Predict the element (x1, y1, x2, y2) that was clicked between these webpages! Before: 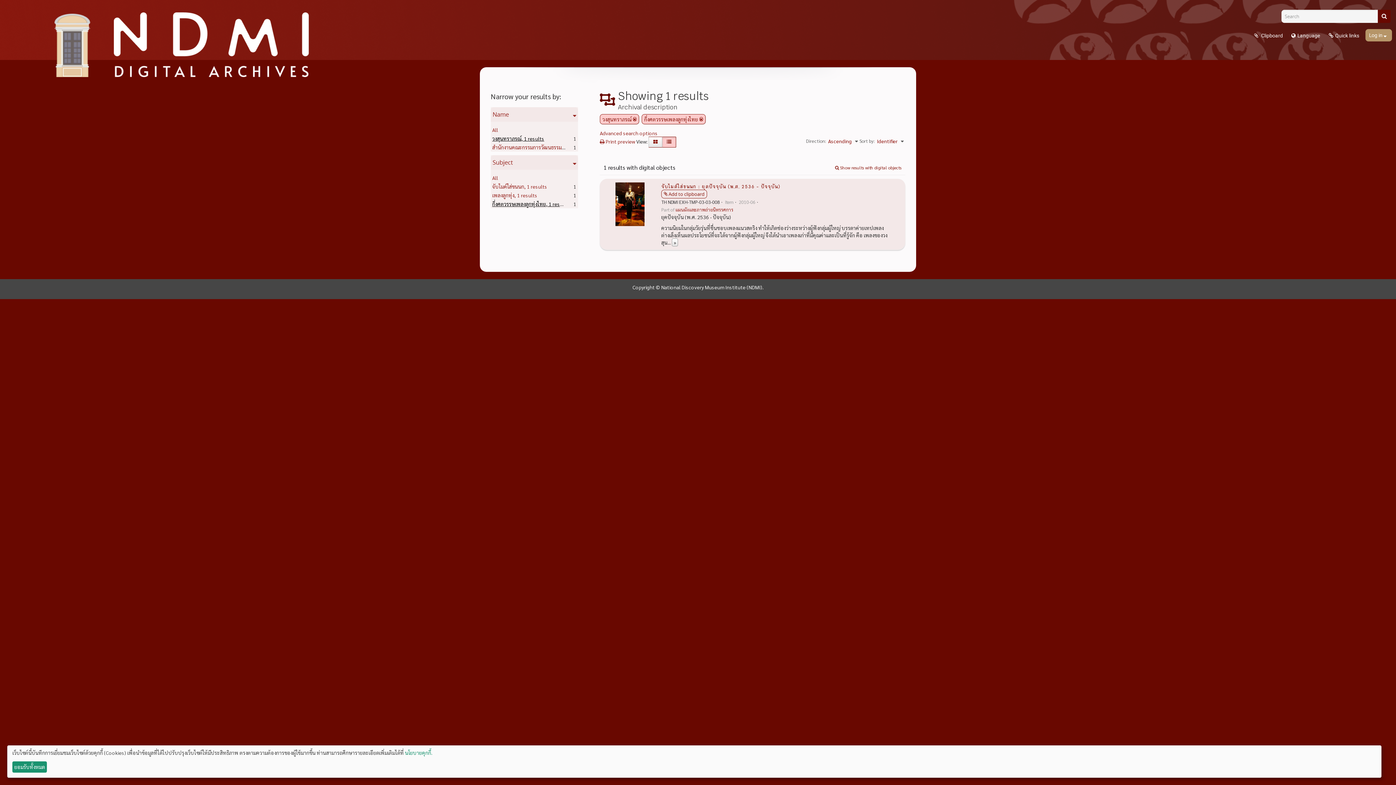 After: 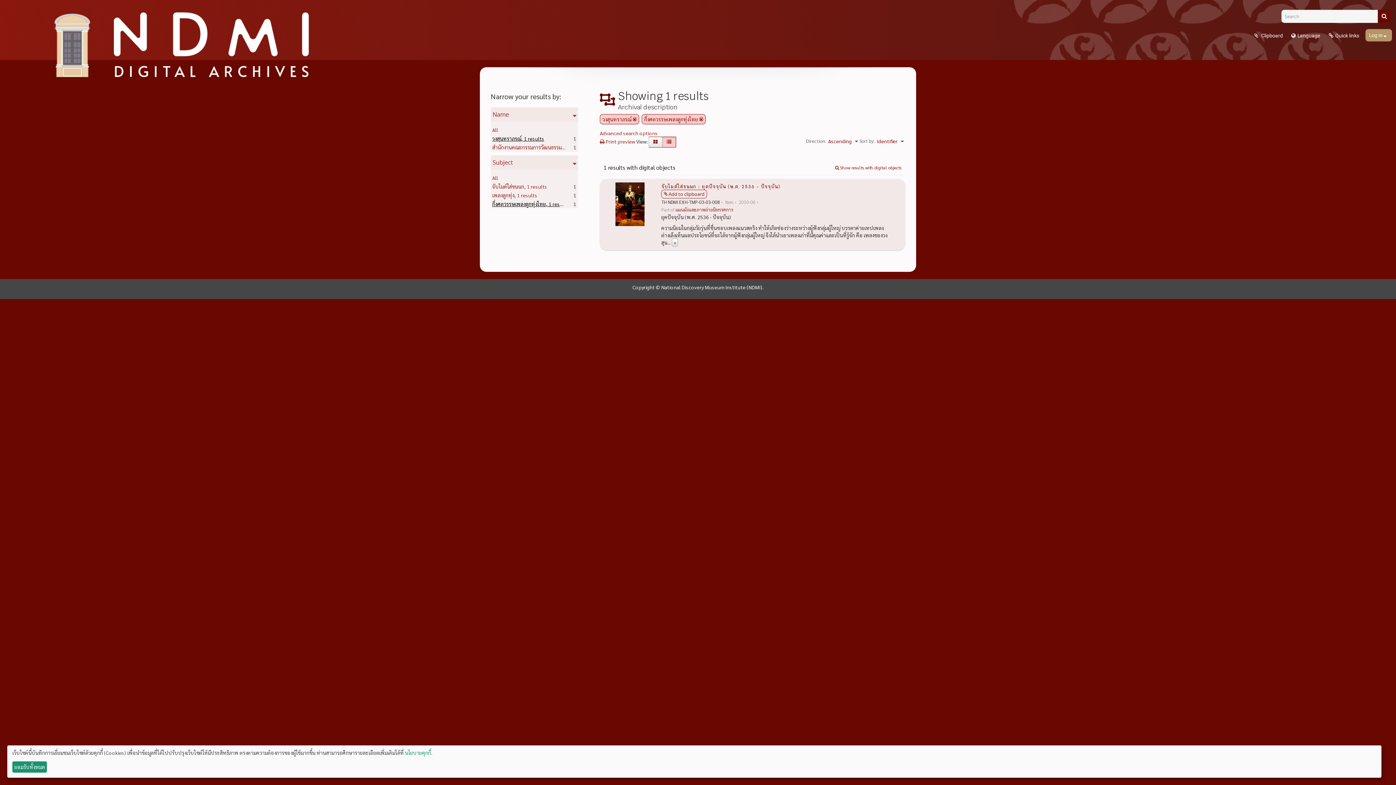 Action: bbox: (662, 136, 676, 147) label: Table view